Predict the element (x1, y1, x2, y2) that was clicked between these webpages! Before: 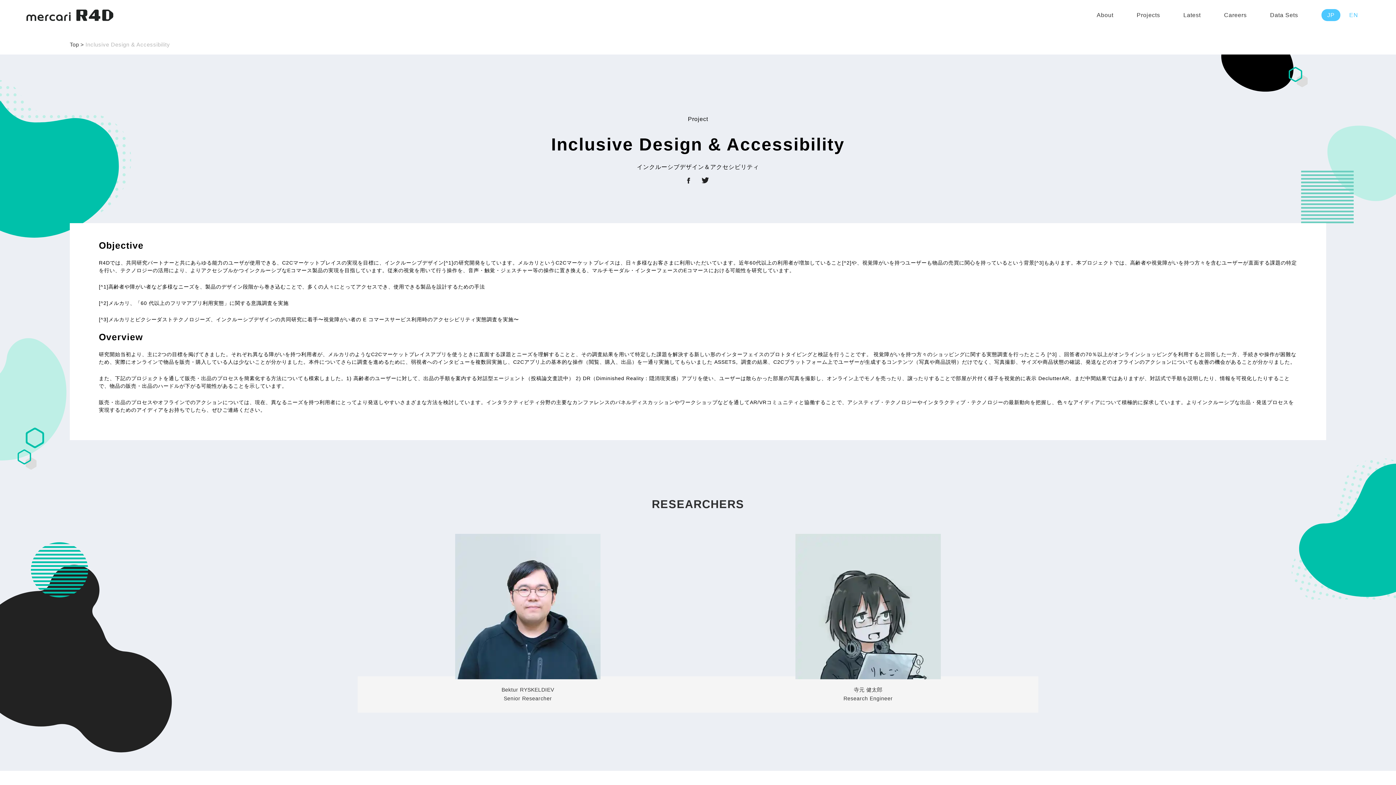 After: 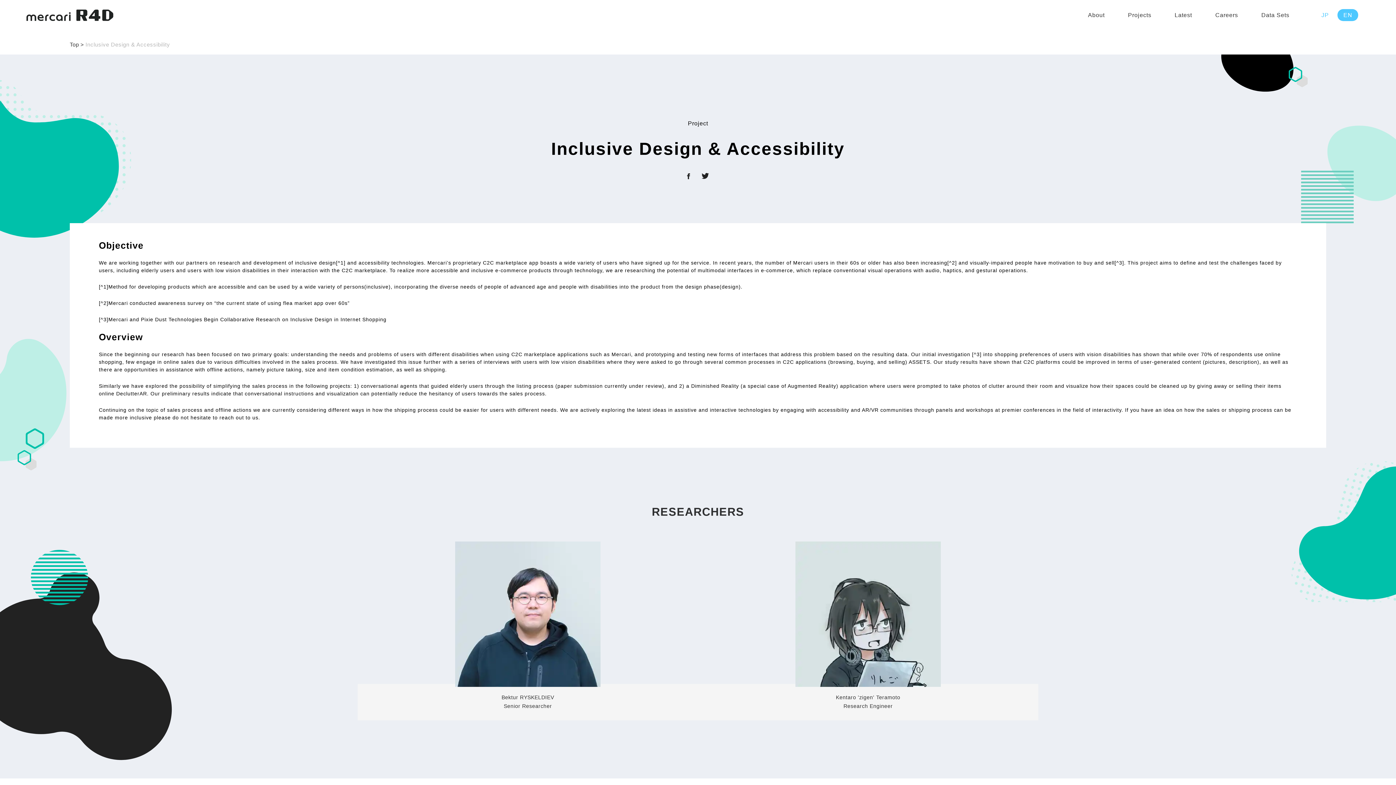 Action: bbox: (1349, 12, 1358, 18) label: EN